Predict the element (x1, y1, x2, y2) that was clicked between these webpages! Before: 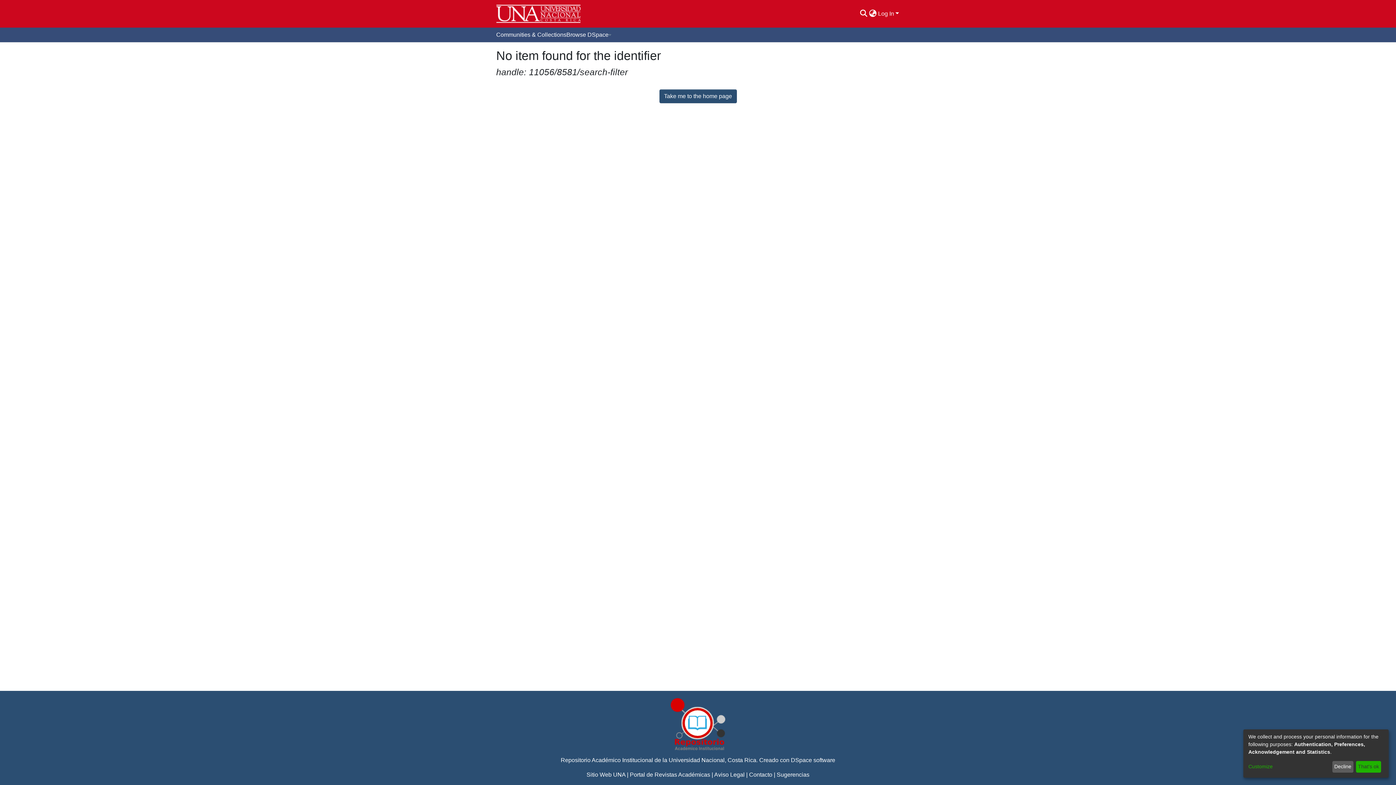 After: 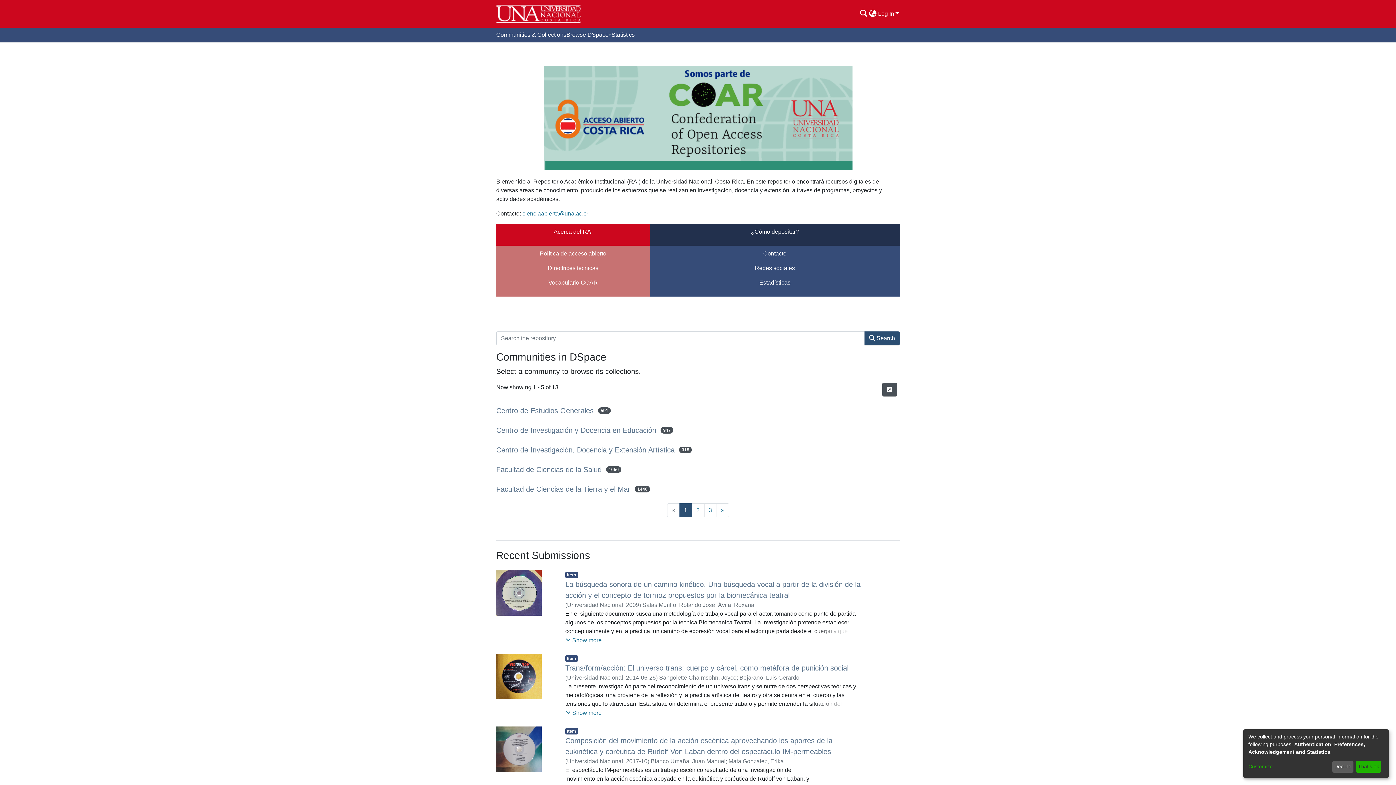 Action: bbox: (496, 2, 581, 24)